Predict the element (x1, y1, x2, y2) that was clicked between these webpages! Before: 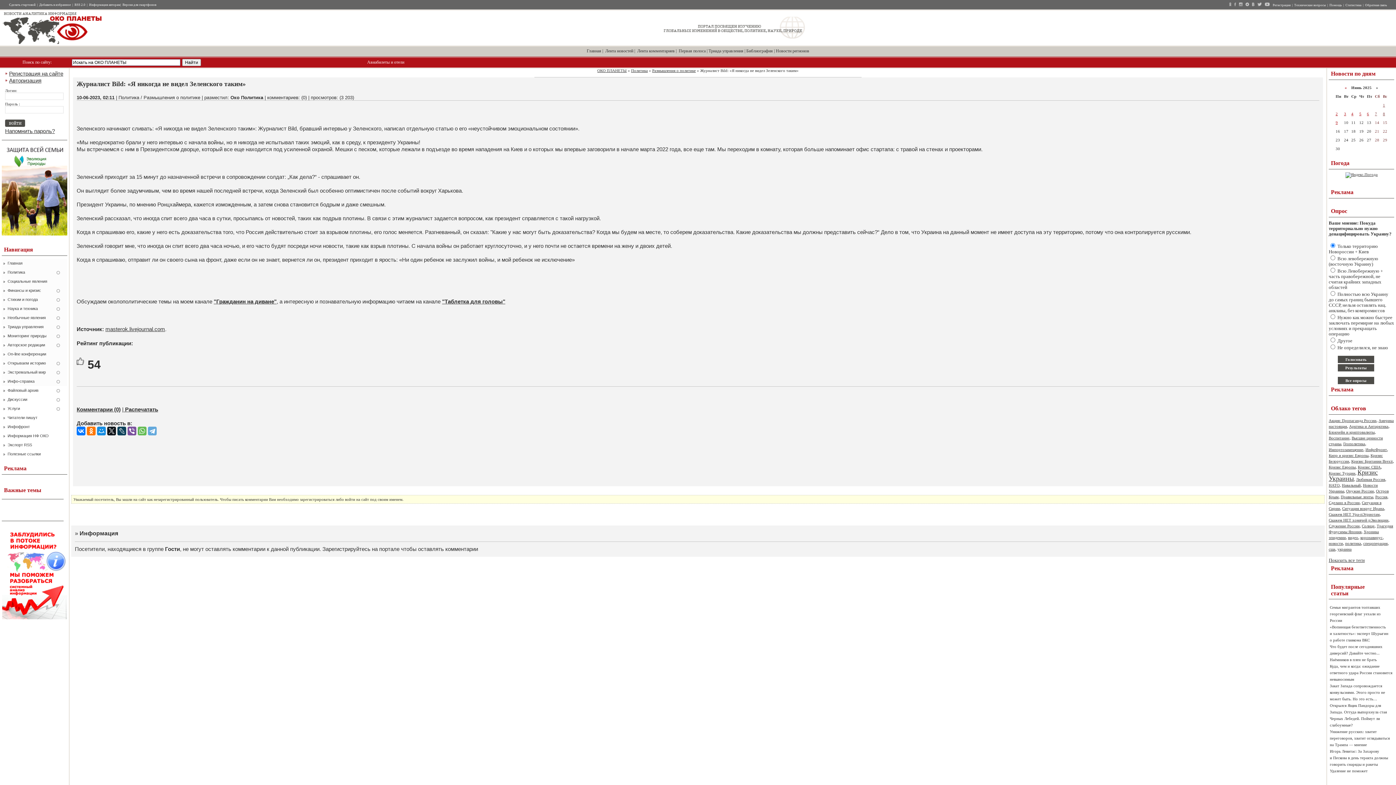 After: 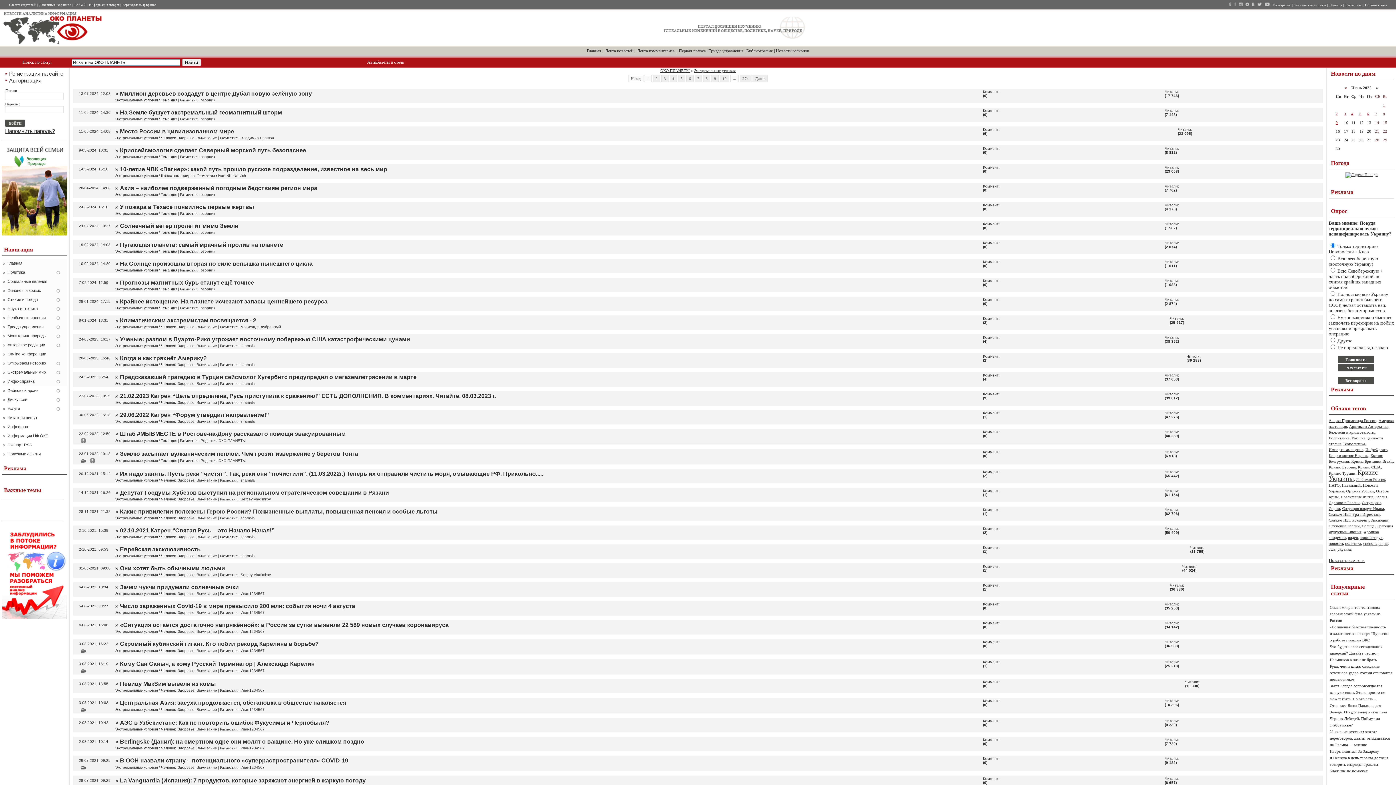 Action: bbox: (1, 368, 67, 377) label: Экстремальный мир